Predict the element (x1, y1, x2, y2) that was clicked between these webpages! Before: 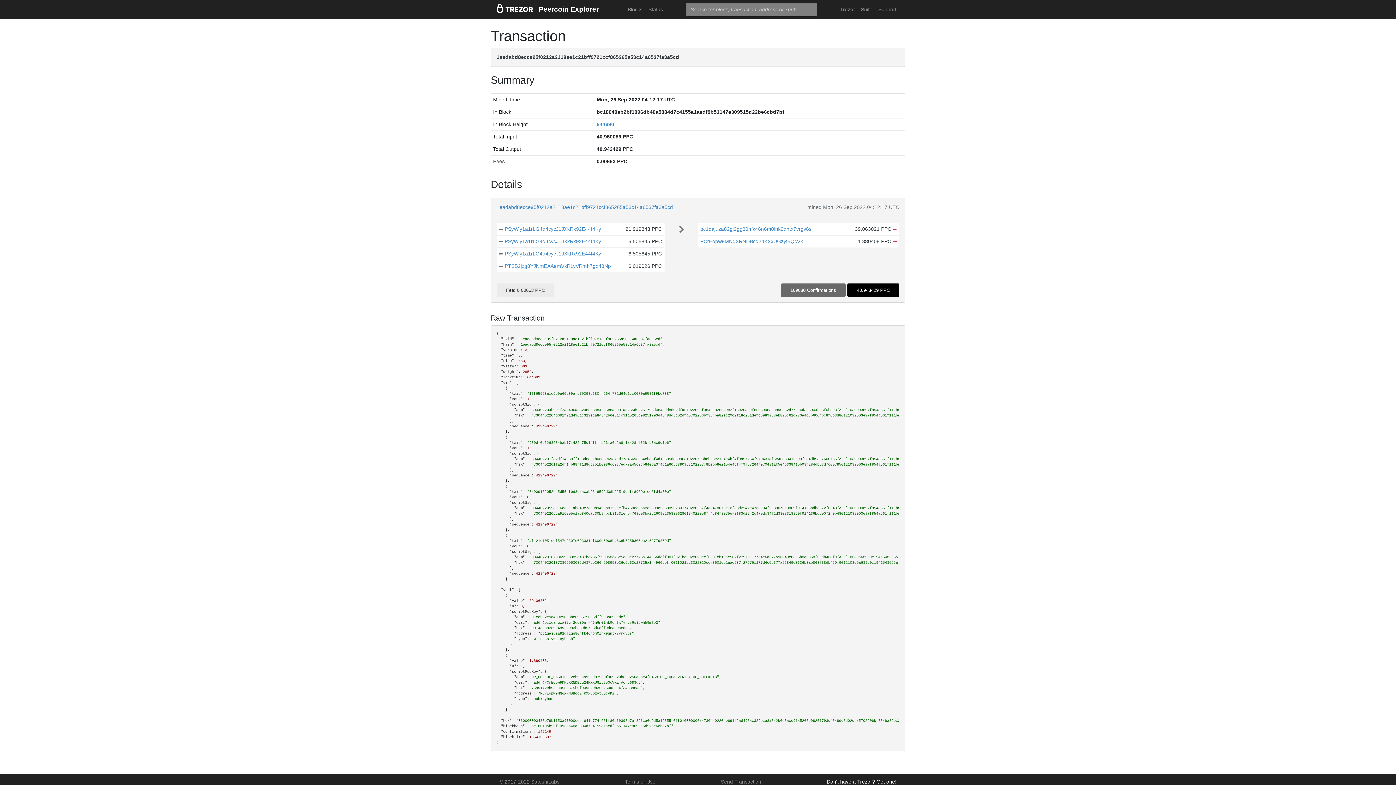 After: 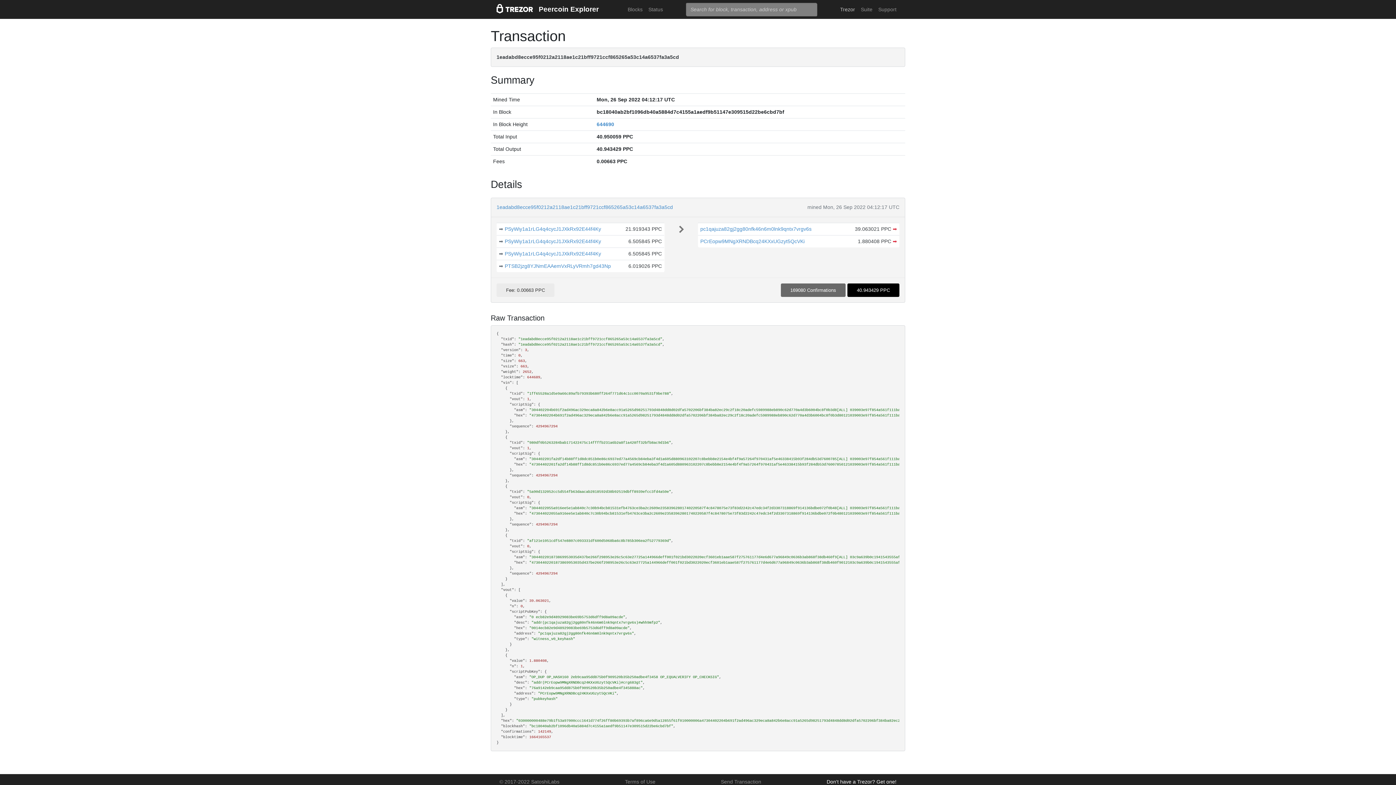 Action: label: Trezor bbox: (837, 2, 858, 16)